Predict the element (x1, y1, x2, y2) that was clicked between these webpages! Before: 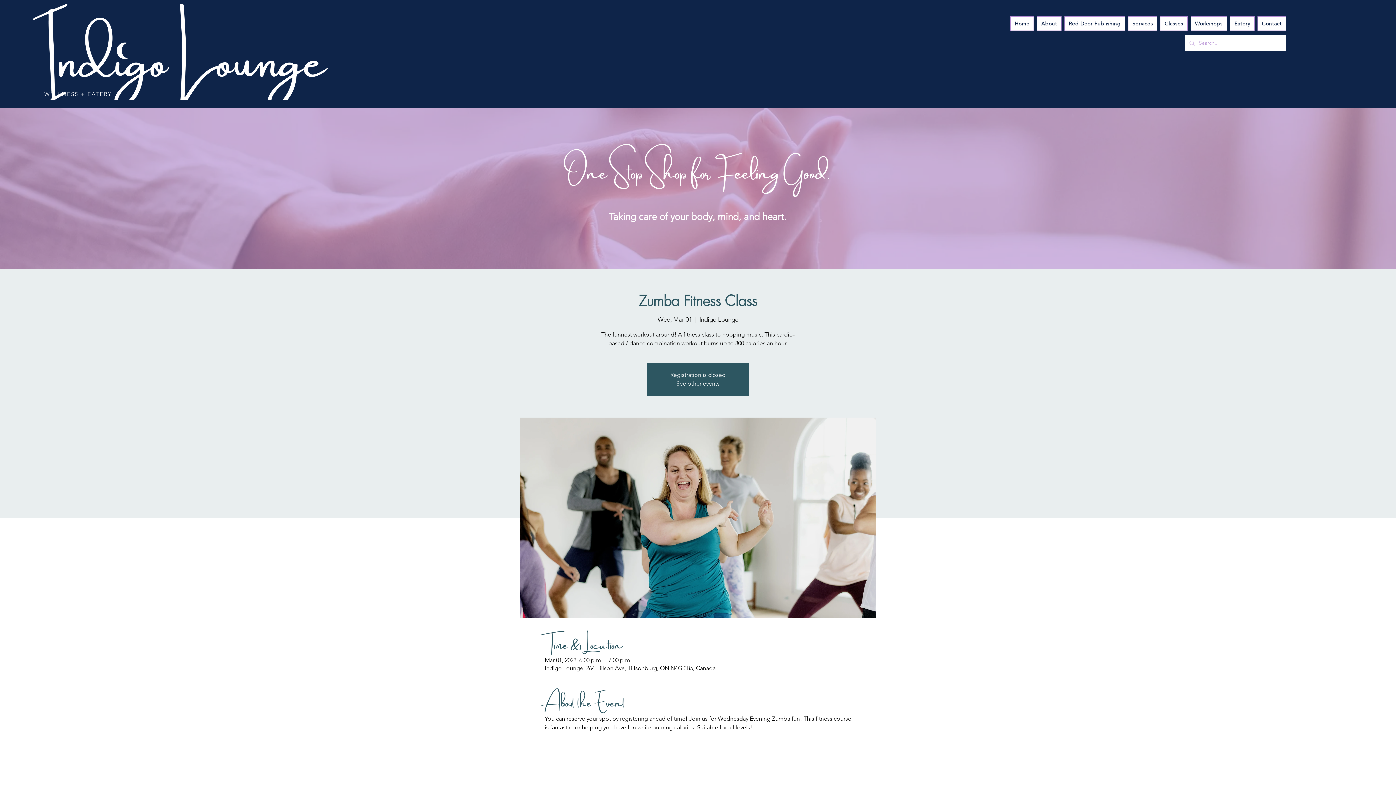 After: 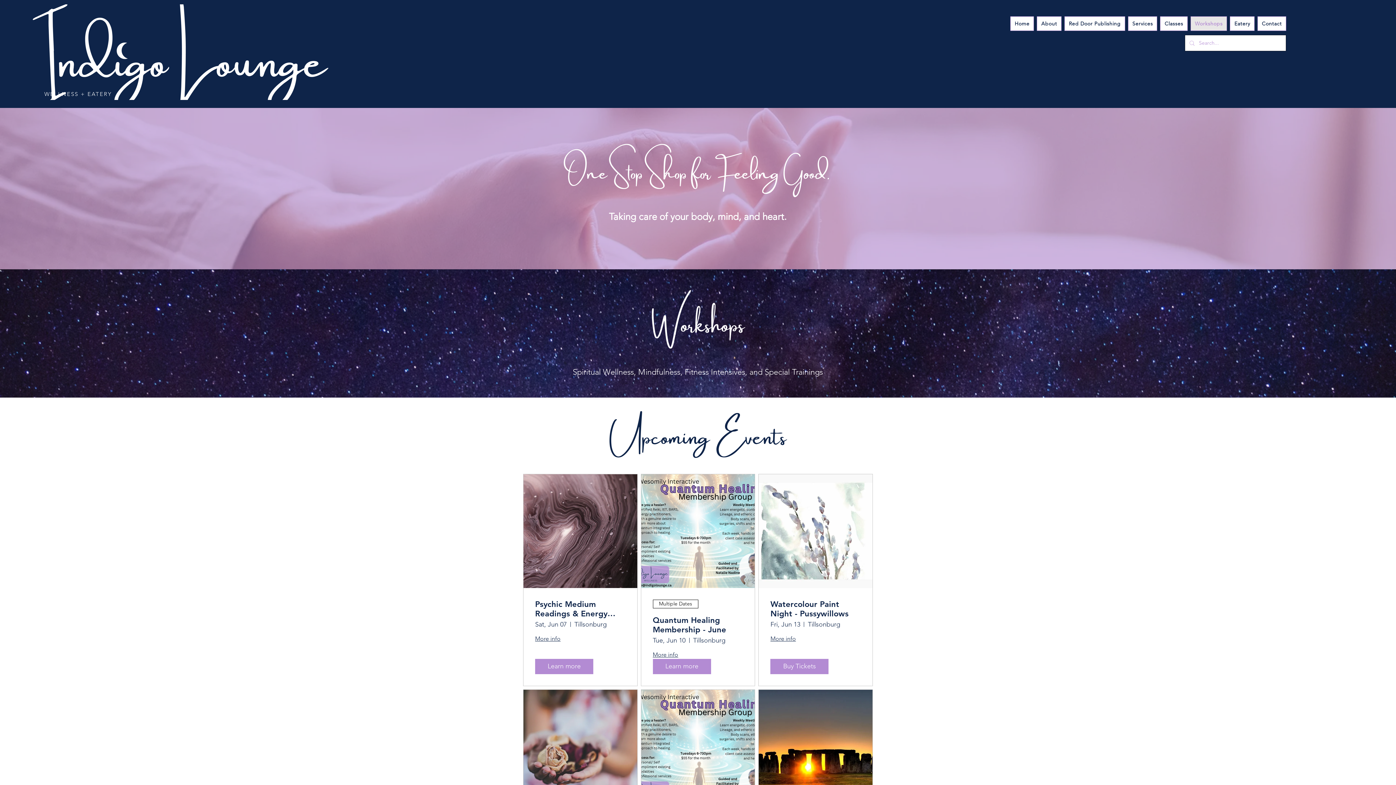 Action: bbox: (1190, 16, 1227, 30) label: Workshops